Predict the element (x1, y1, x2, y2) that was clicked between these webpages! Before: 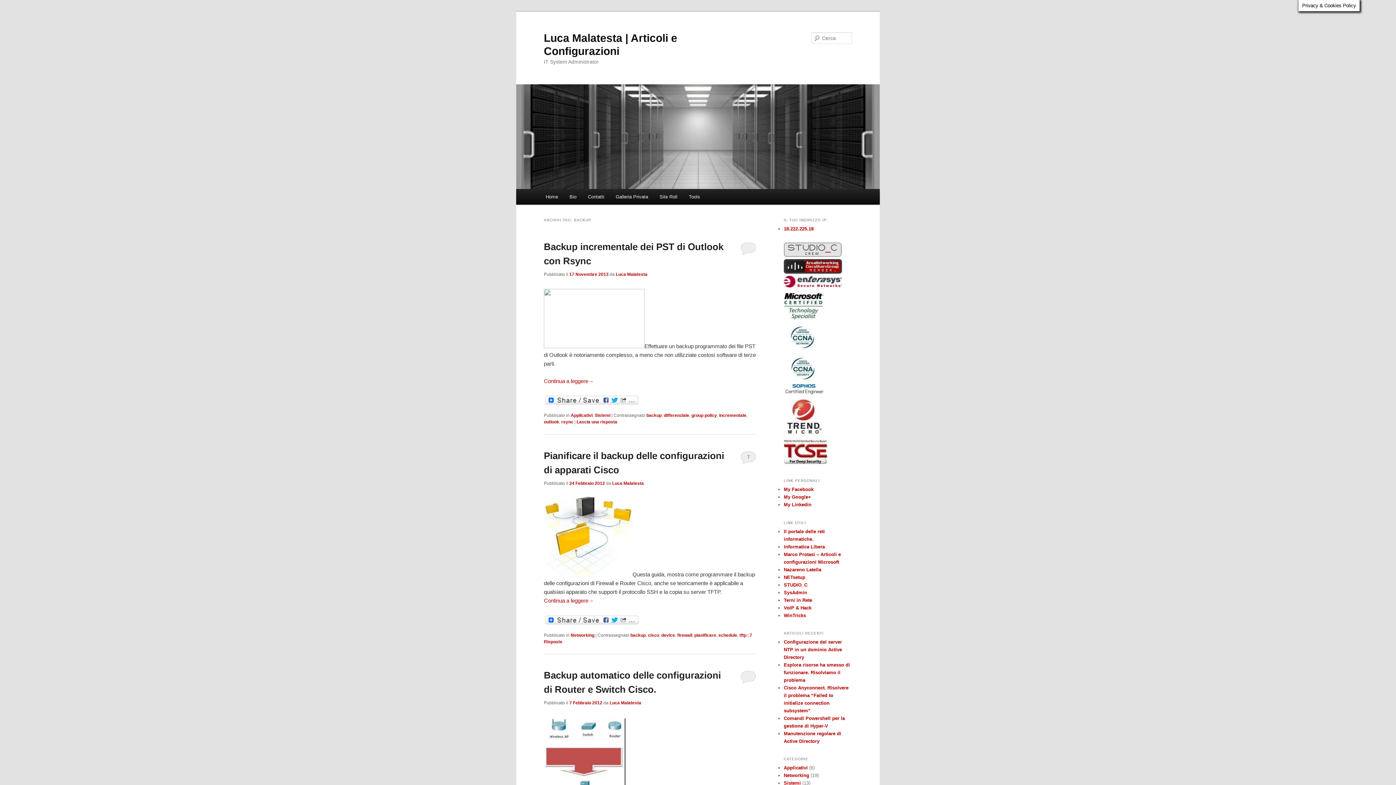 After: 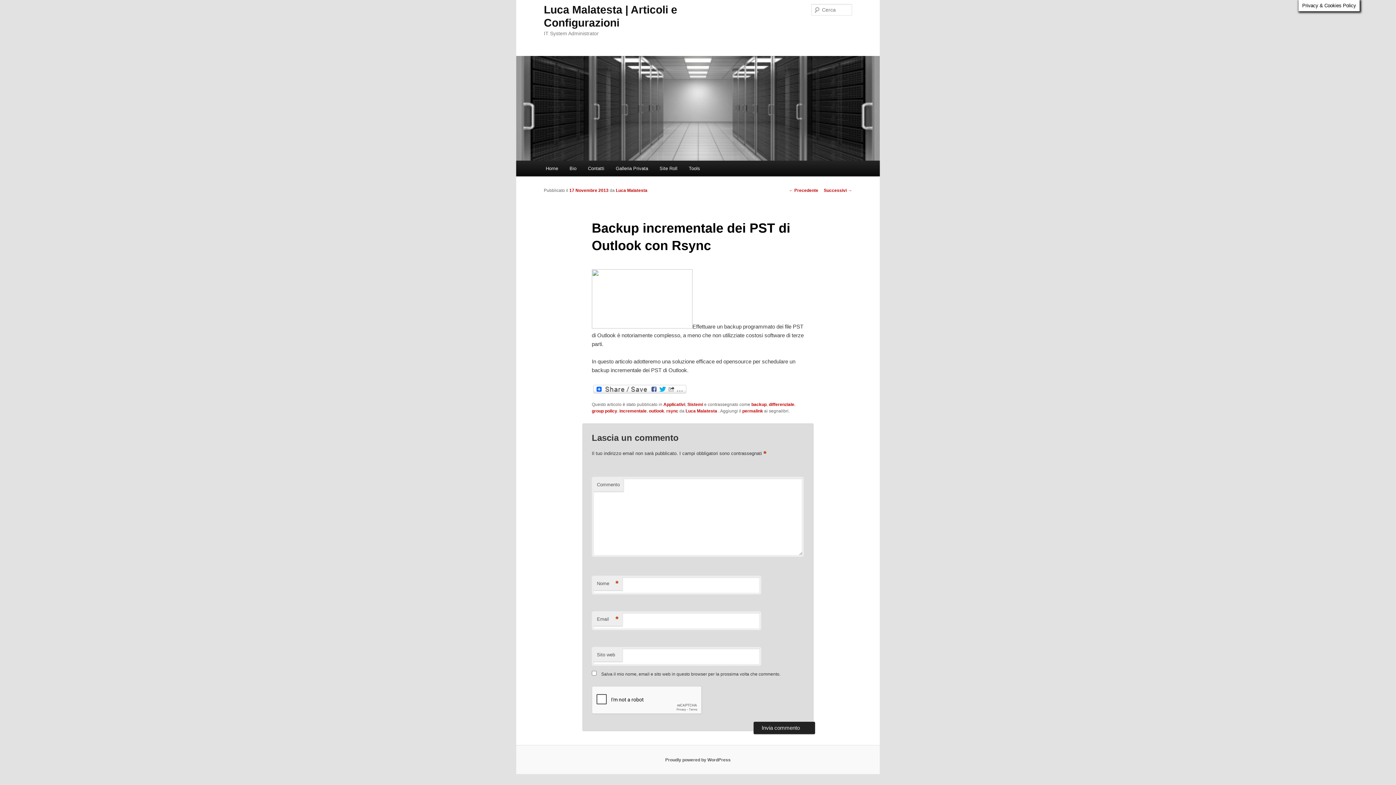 Action: bbox: (740, 241, 756, 254)